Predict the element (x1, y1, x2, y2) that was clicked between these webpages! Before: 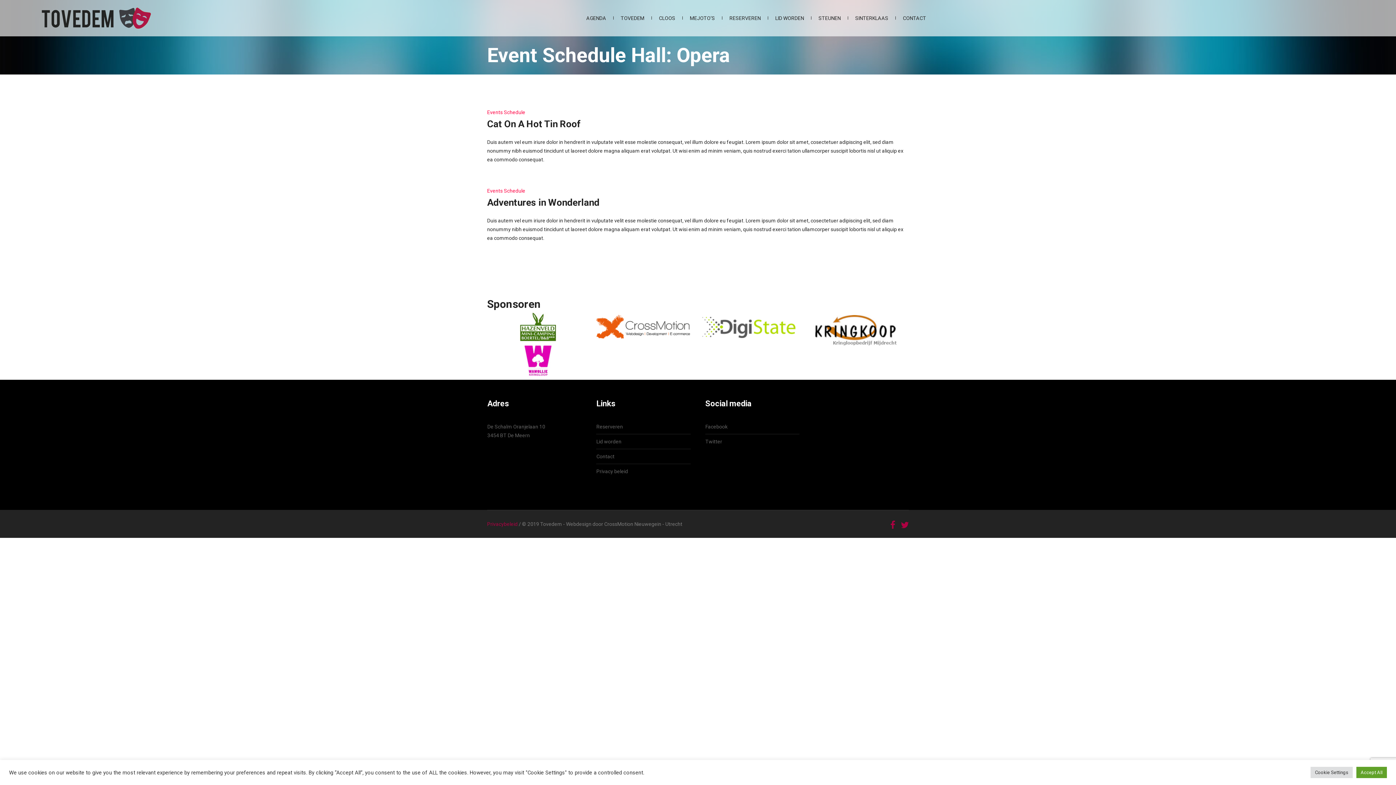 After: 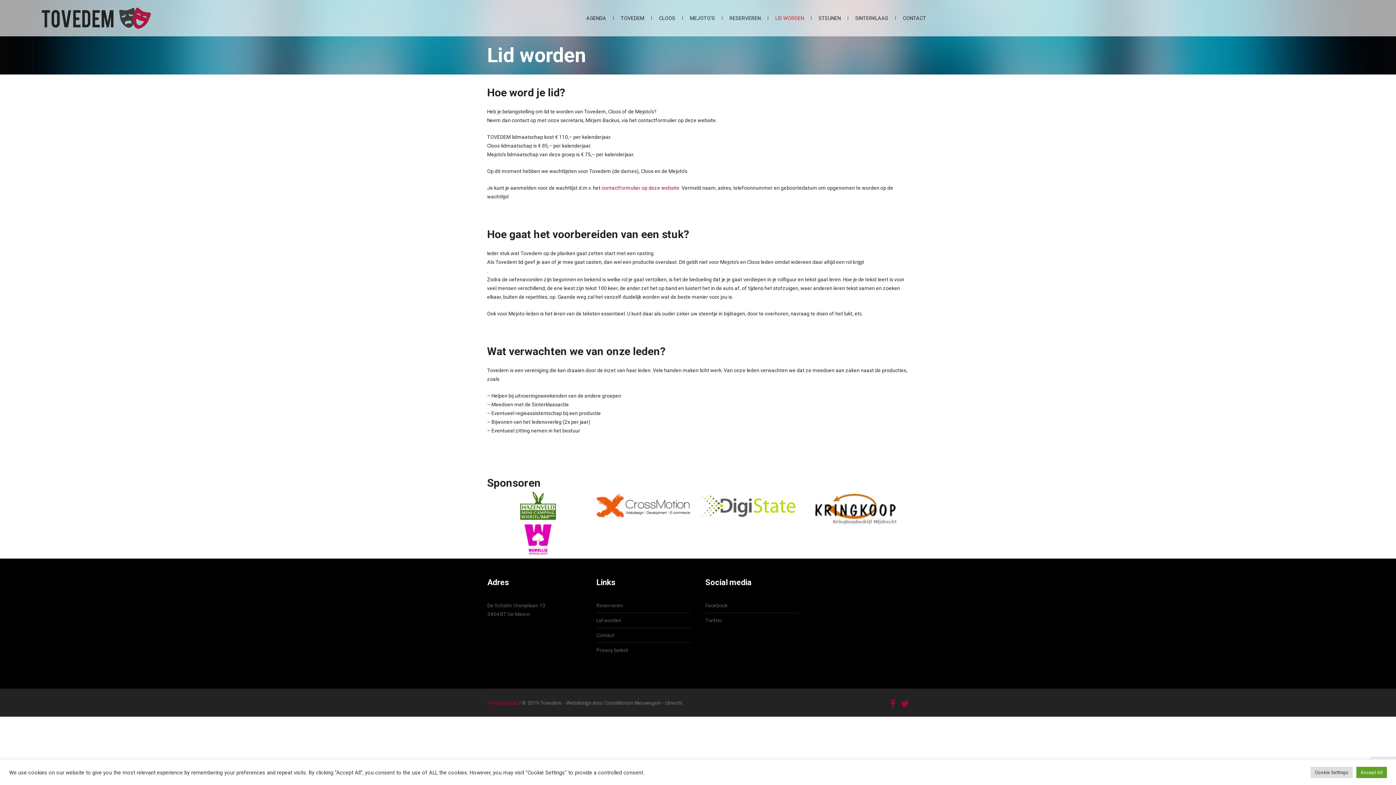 Action: bbox: (768, 0, 811, 36) label: LID WORDEN